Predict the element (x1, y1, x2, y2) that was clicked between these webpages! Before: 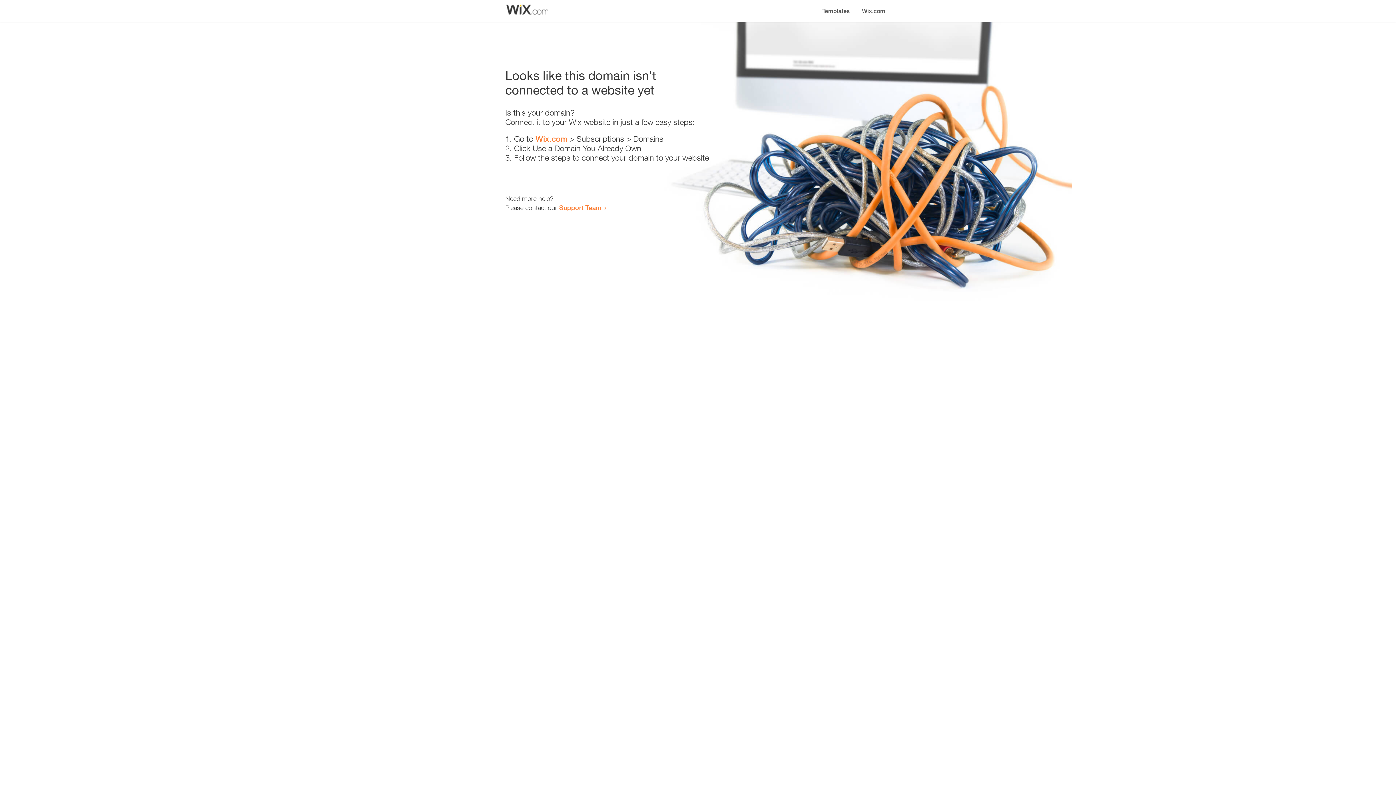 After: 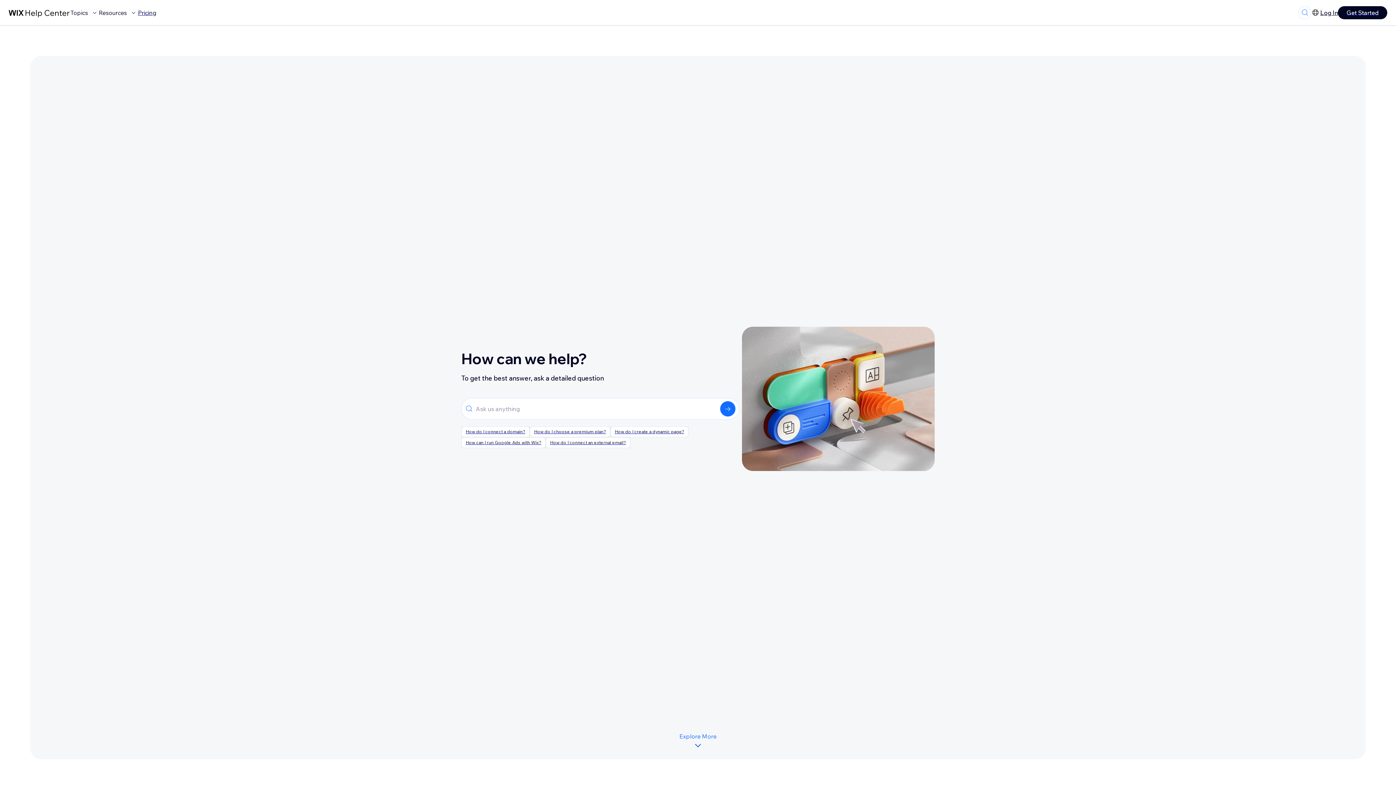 Action: label: Support Team bbox: (559, 203, 601, 211)